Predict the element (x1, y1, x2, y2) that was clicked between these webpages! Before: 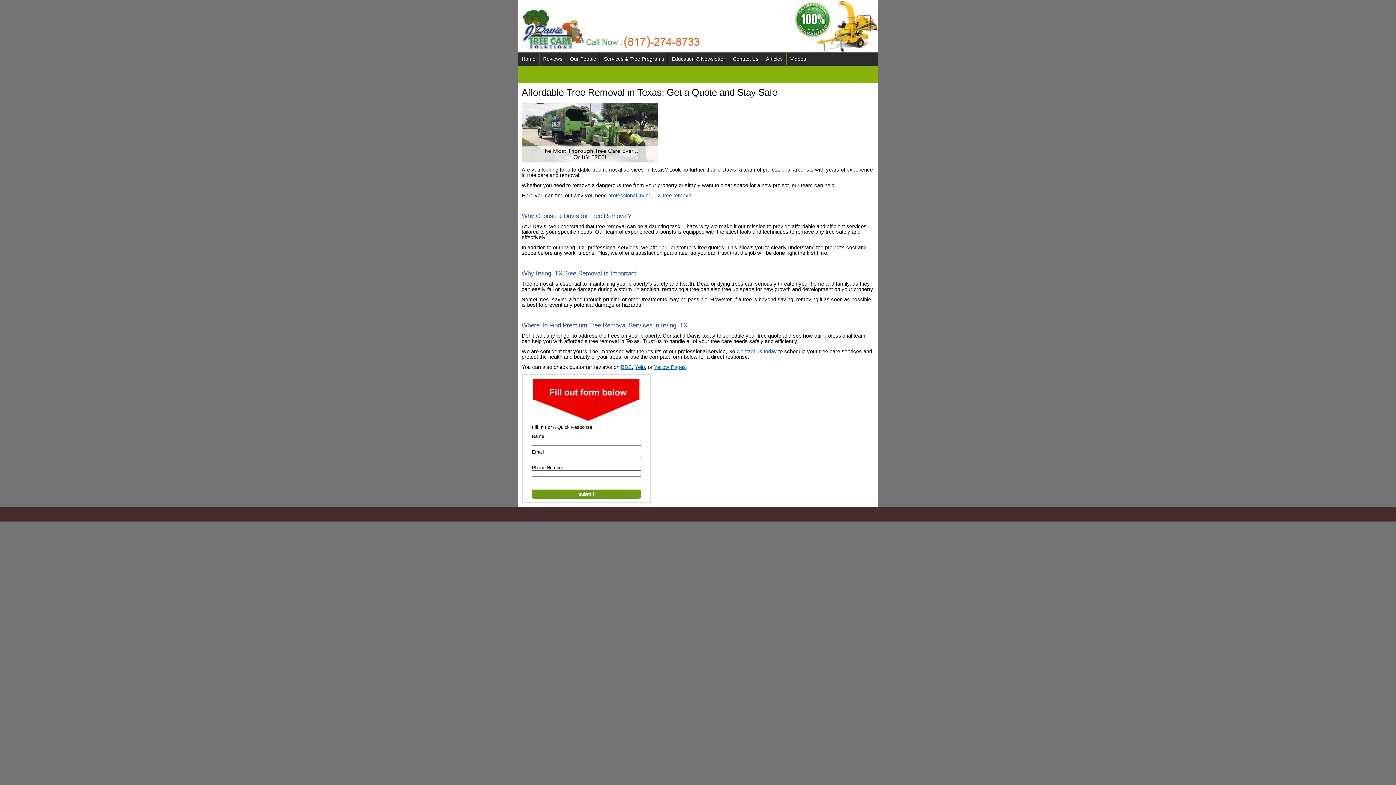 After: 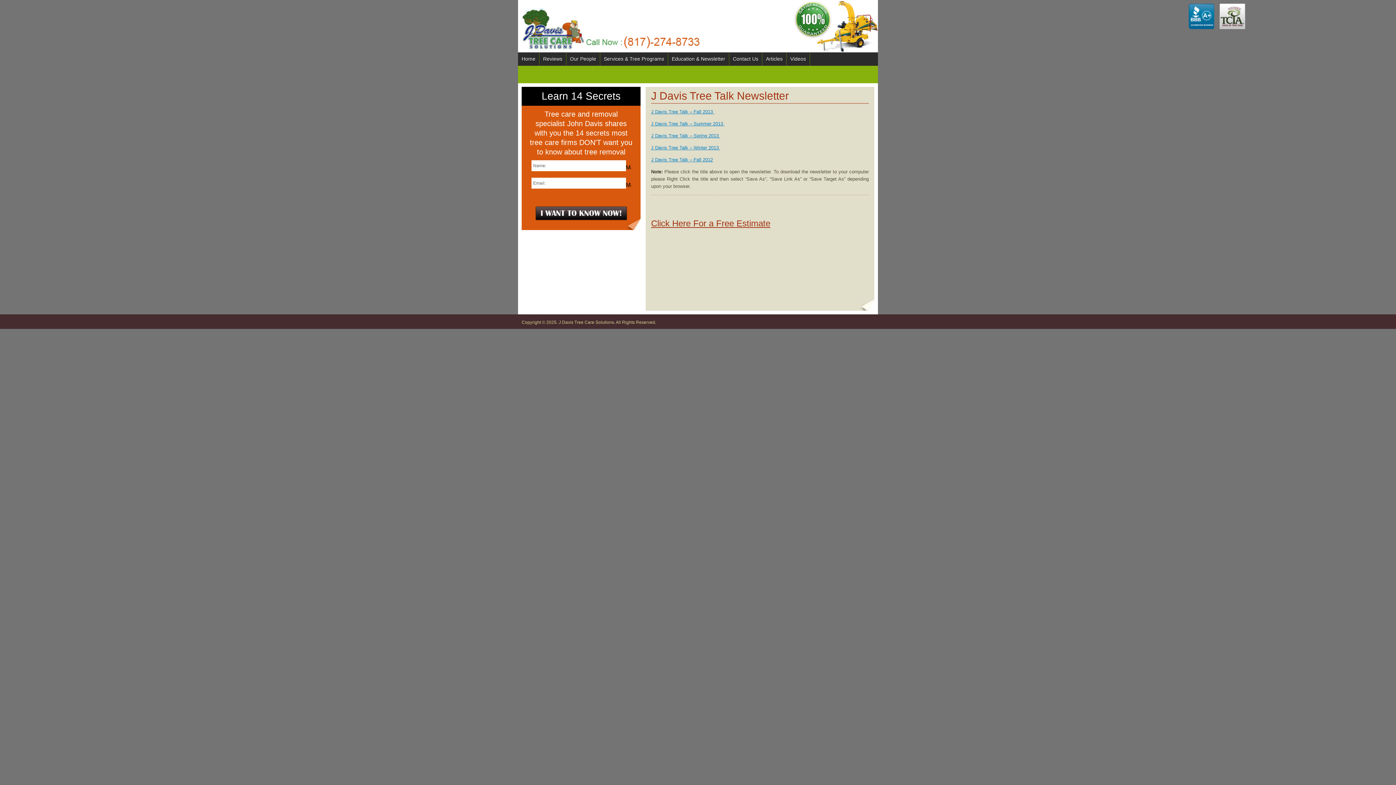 Action: label: Education & Newsletter bbox: (669, 52, 728, 65)